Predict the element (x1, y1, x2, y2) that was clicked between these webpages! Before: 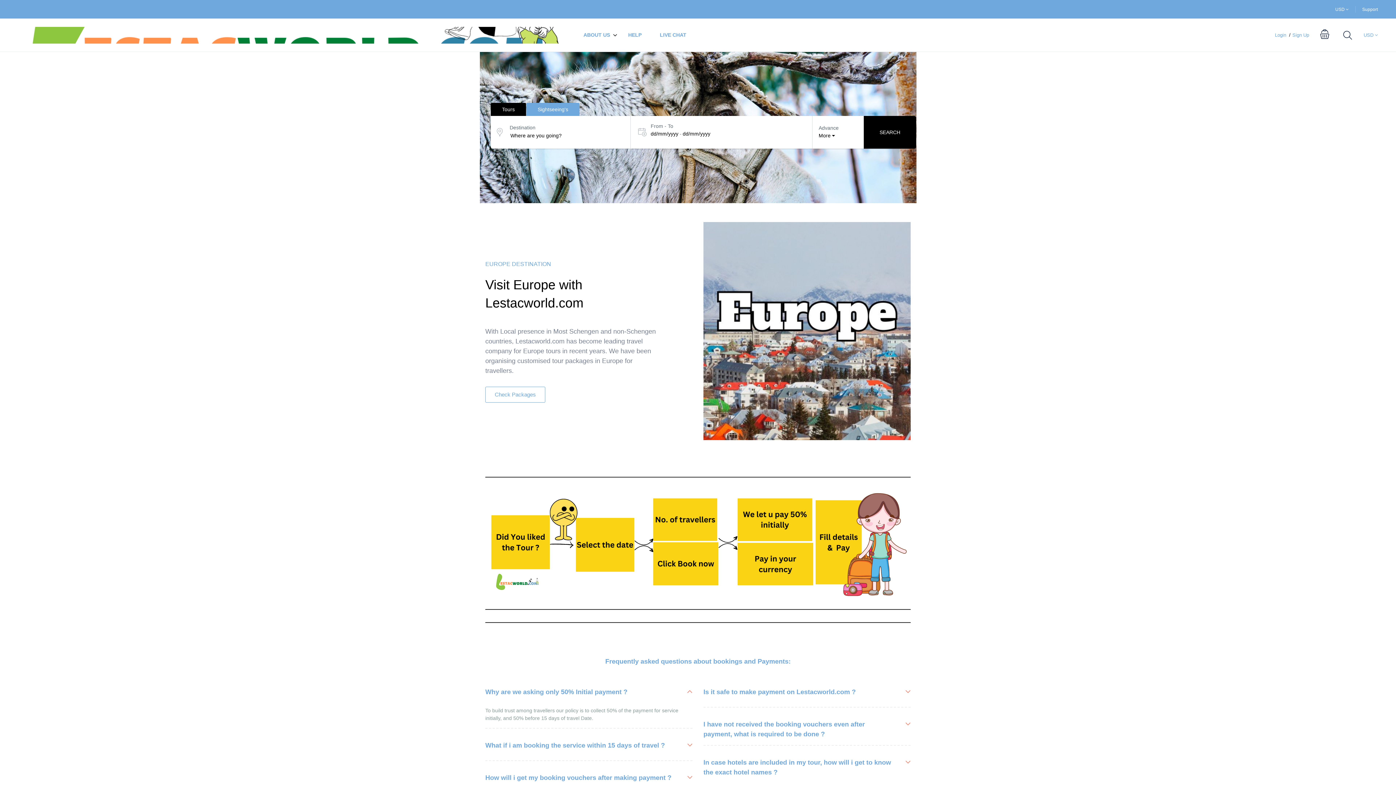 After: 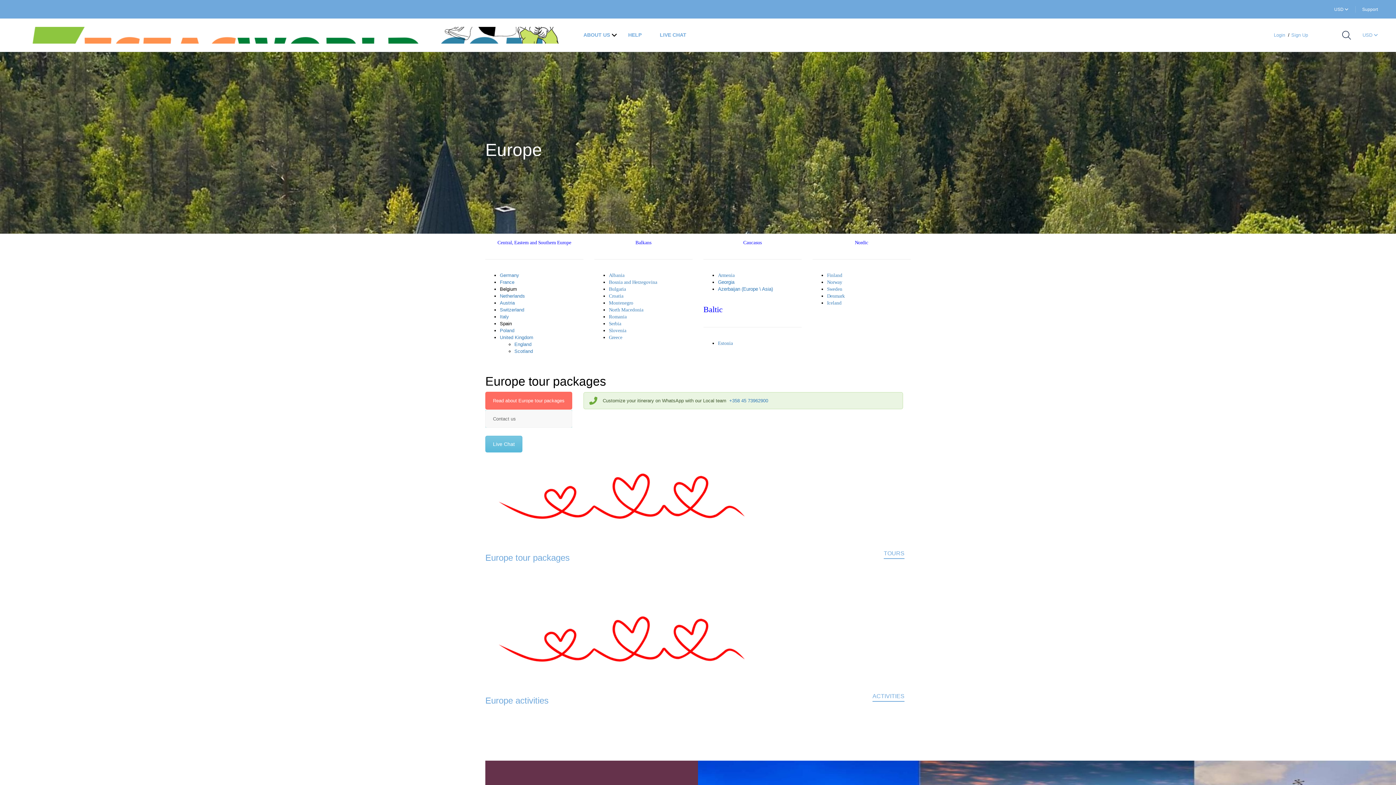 Action: bbox: (485, 392, 545, 397) label: Check Packages